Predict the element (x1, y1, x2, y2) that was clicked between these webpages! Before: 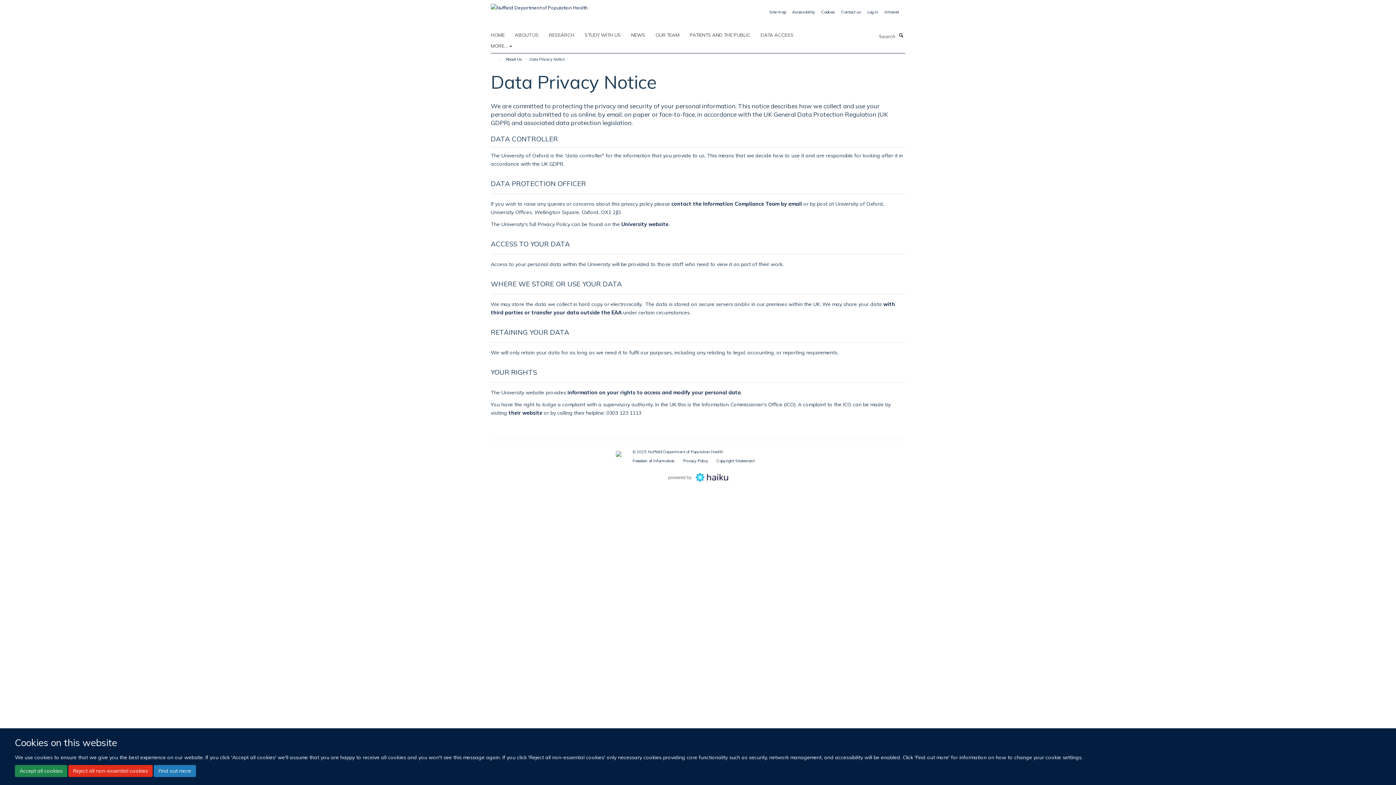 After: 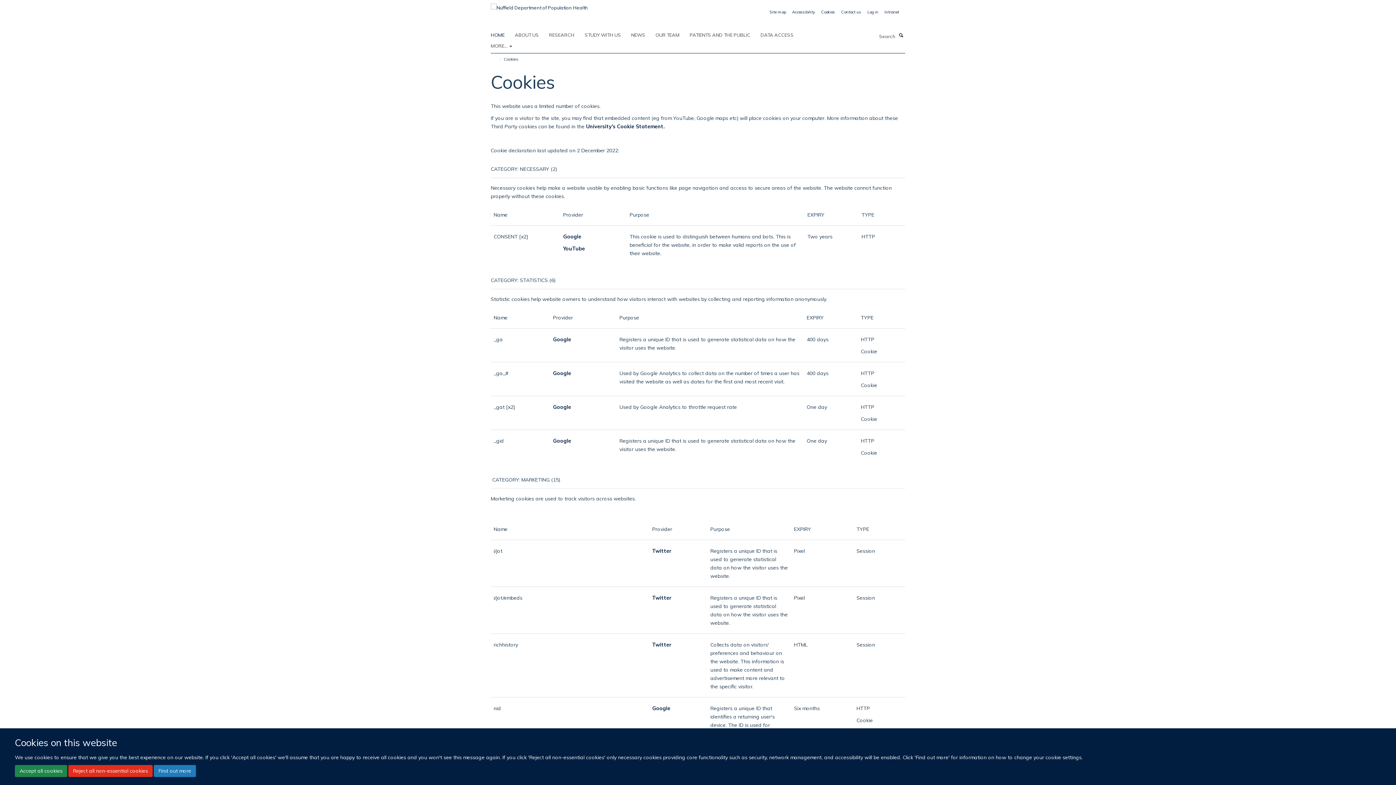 Action: bbox: (153, 765, 196, 777) label: Find out more